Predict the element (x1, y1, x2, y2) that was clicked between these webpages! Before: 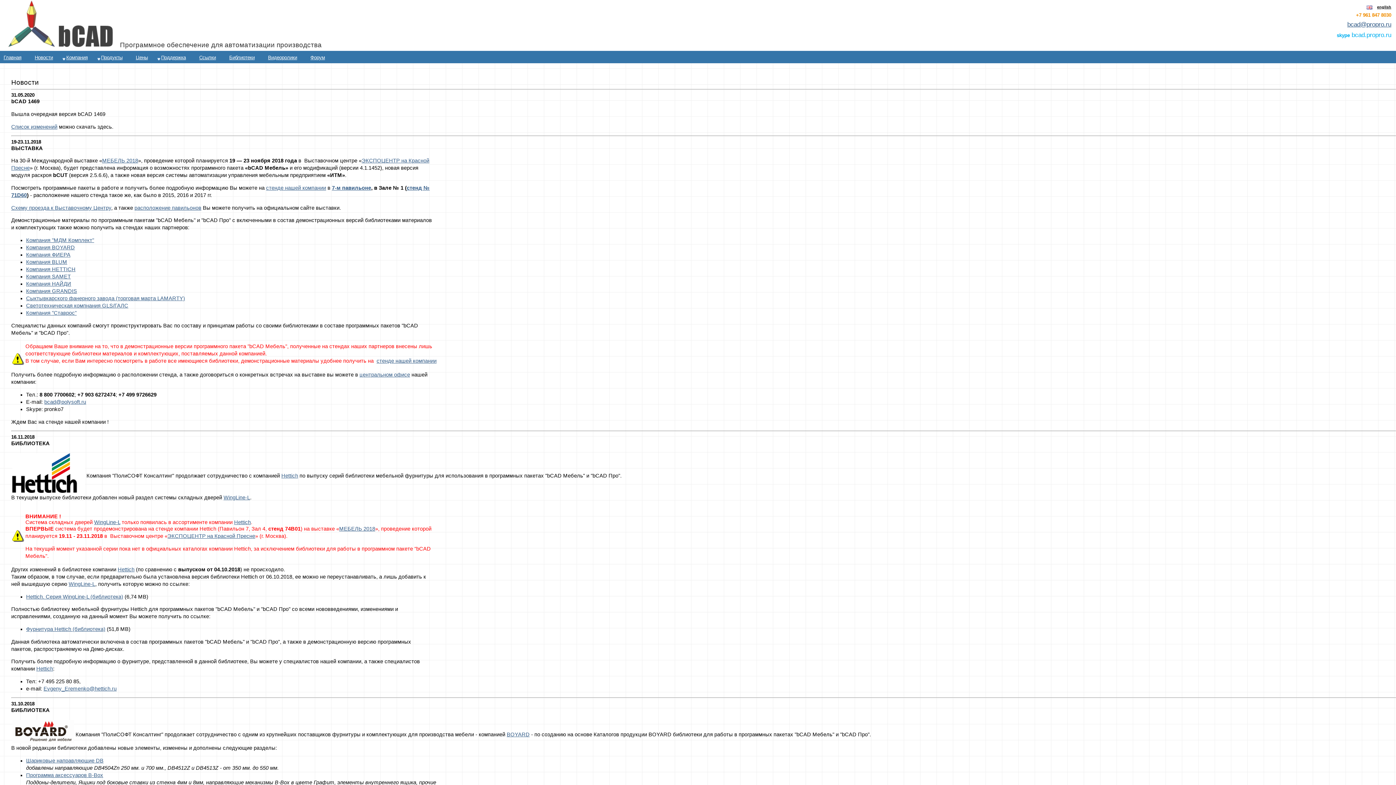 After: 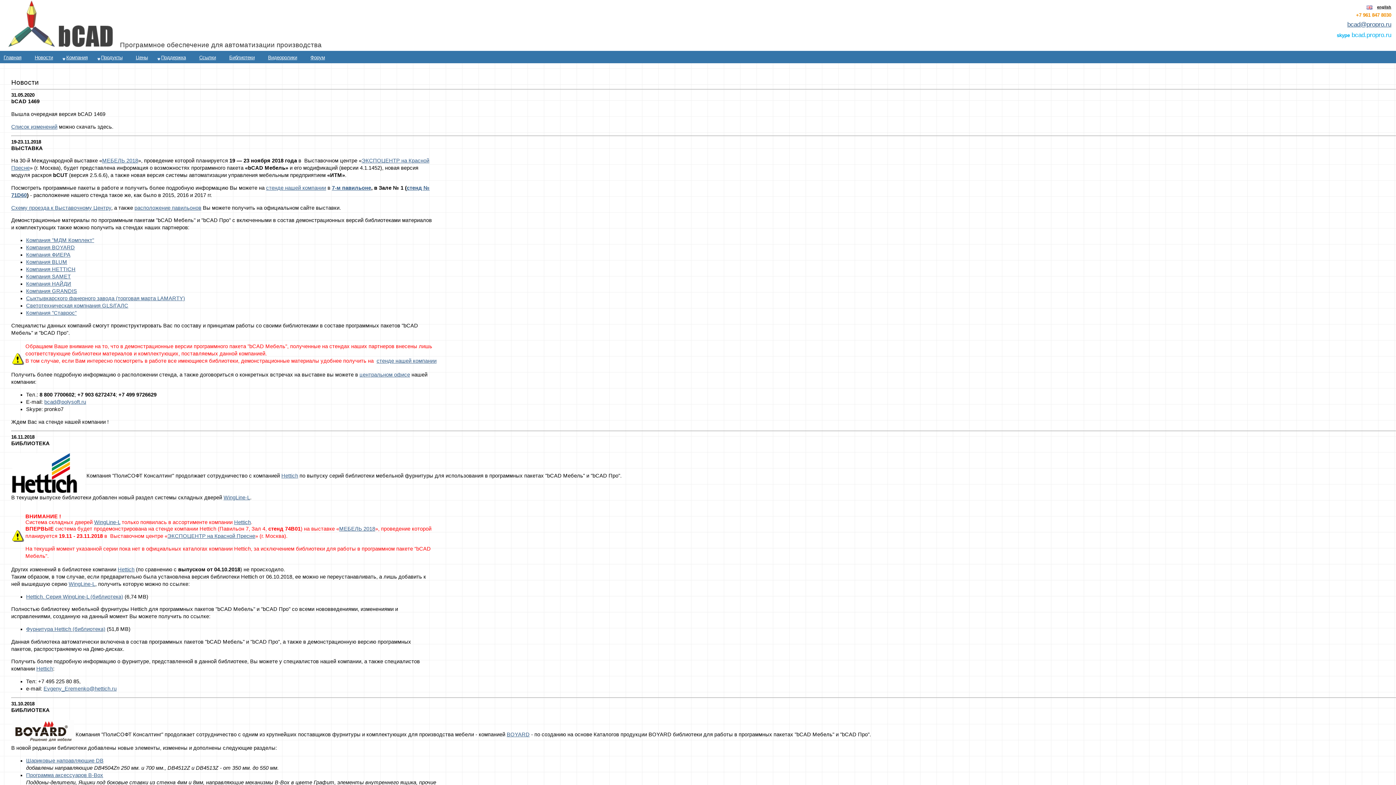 Action: bbox: (26, 310, 76, 315) label: Компания "Ставрос"